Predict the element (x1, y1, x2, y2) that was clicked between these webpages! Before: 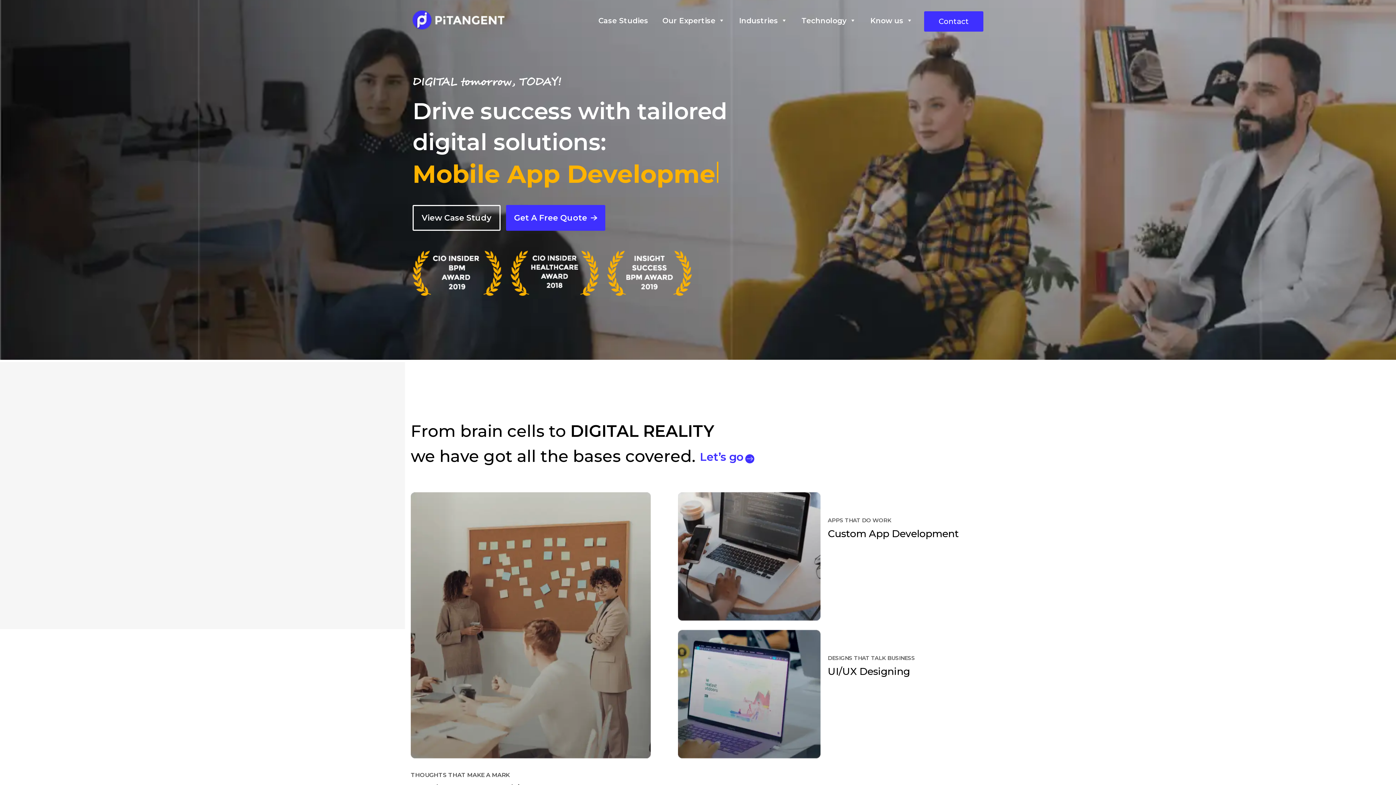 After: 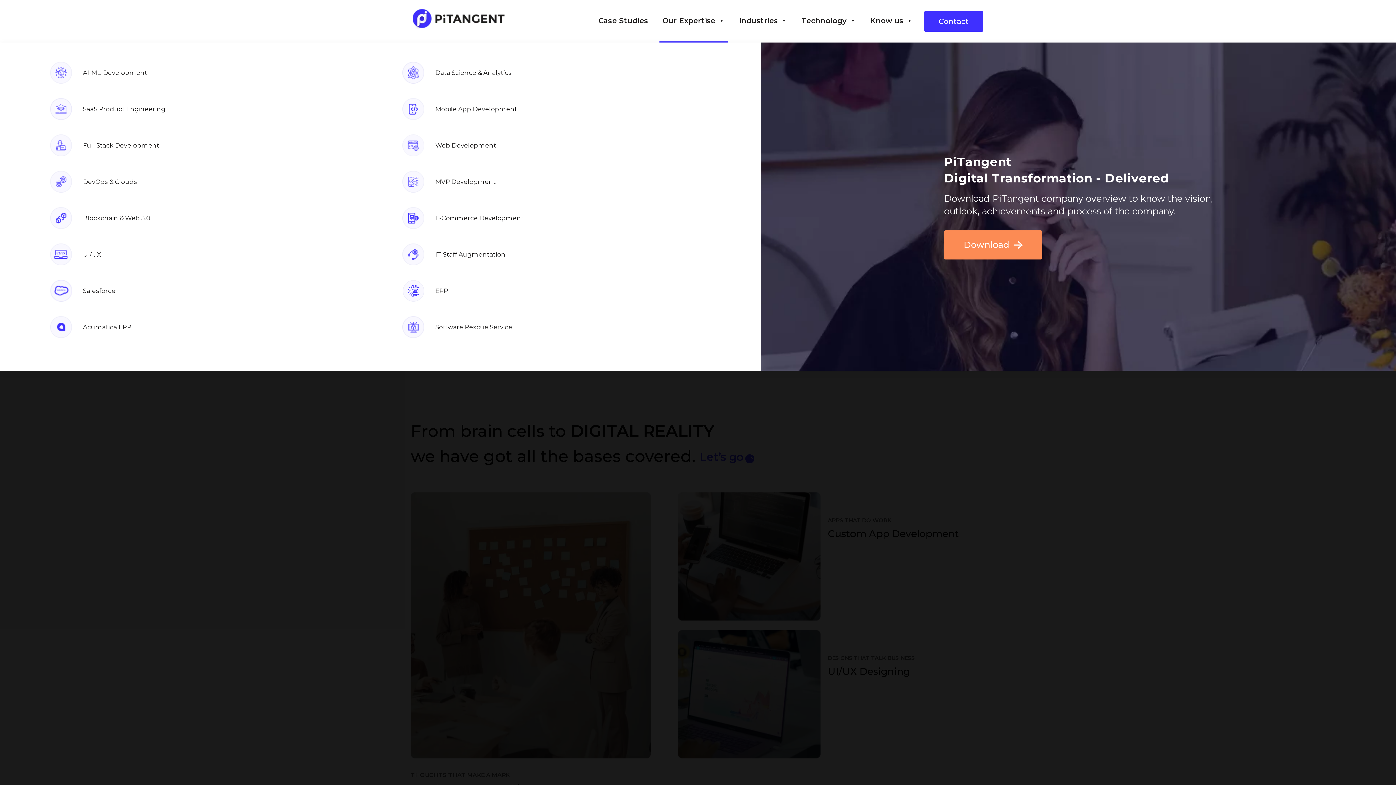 Action: label: Our Expertise bbox: (659, 0, 728, 42)